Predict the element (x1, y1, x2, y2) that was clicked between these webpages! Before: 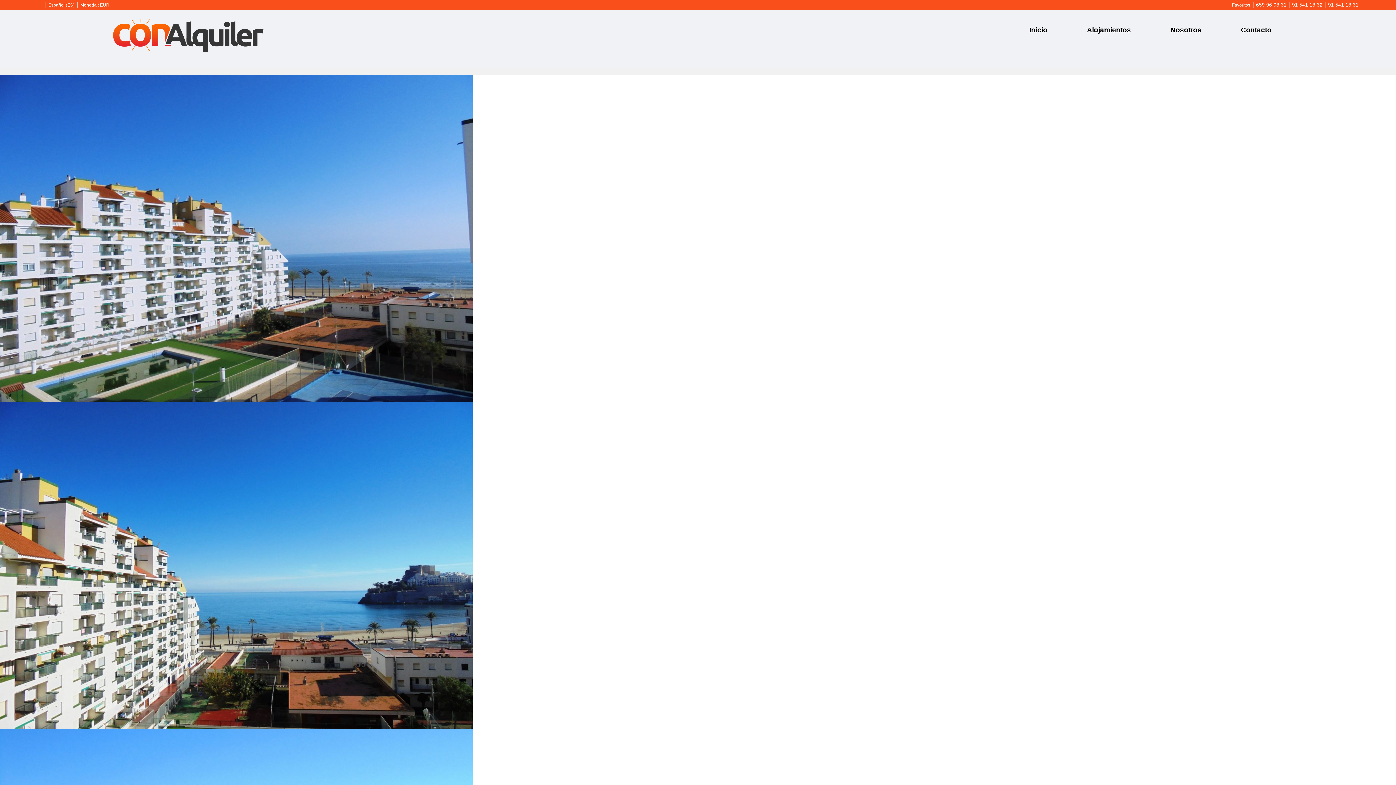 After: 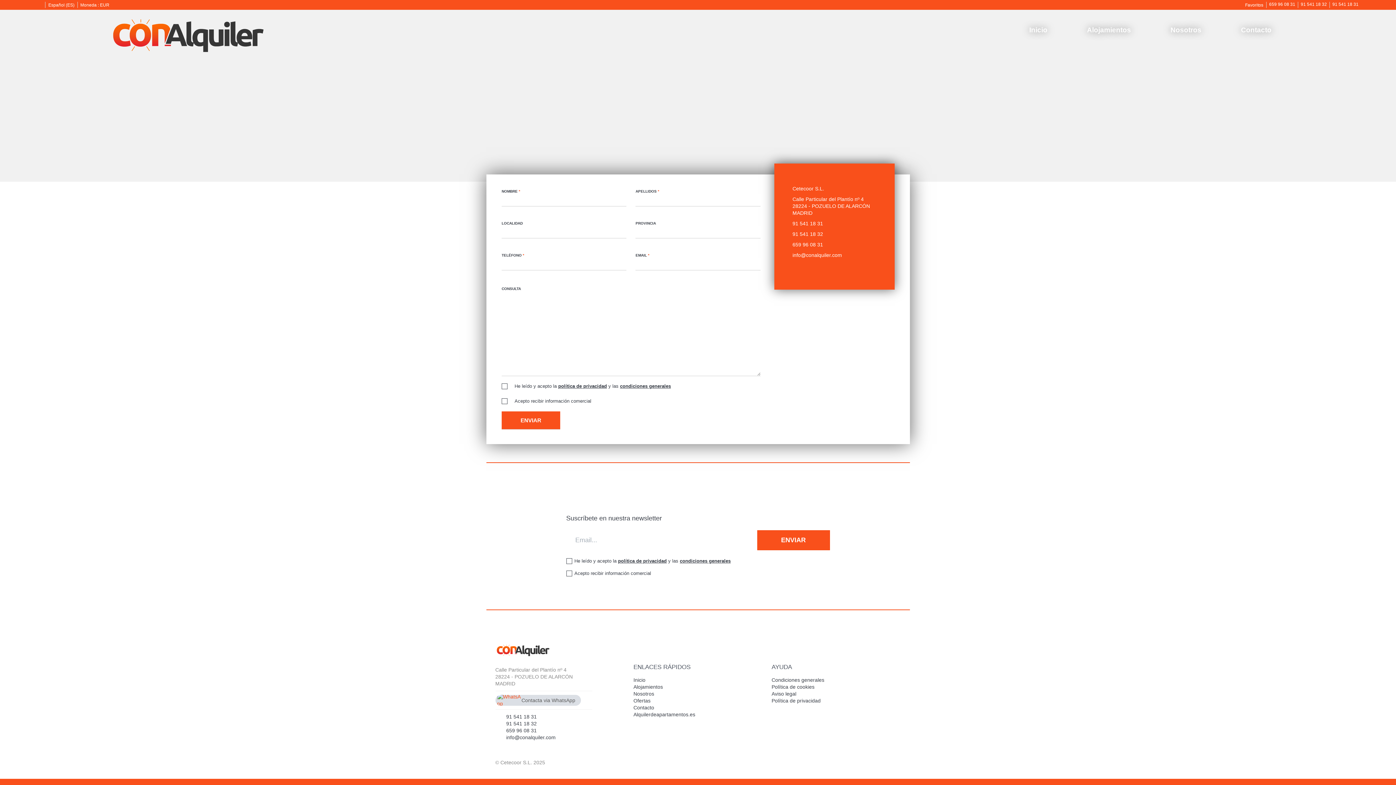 Action: label: Contacto bbox: (1235, 26, 1277, 43)